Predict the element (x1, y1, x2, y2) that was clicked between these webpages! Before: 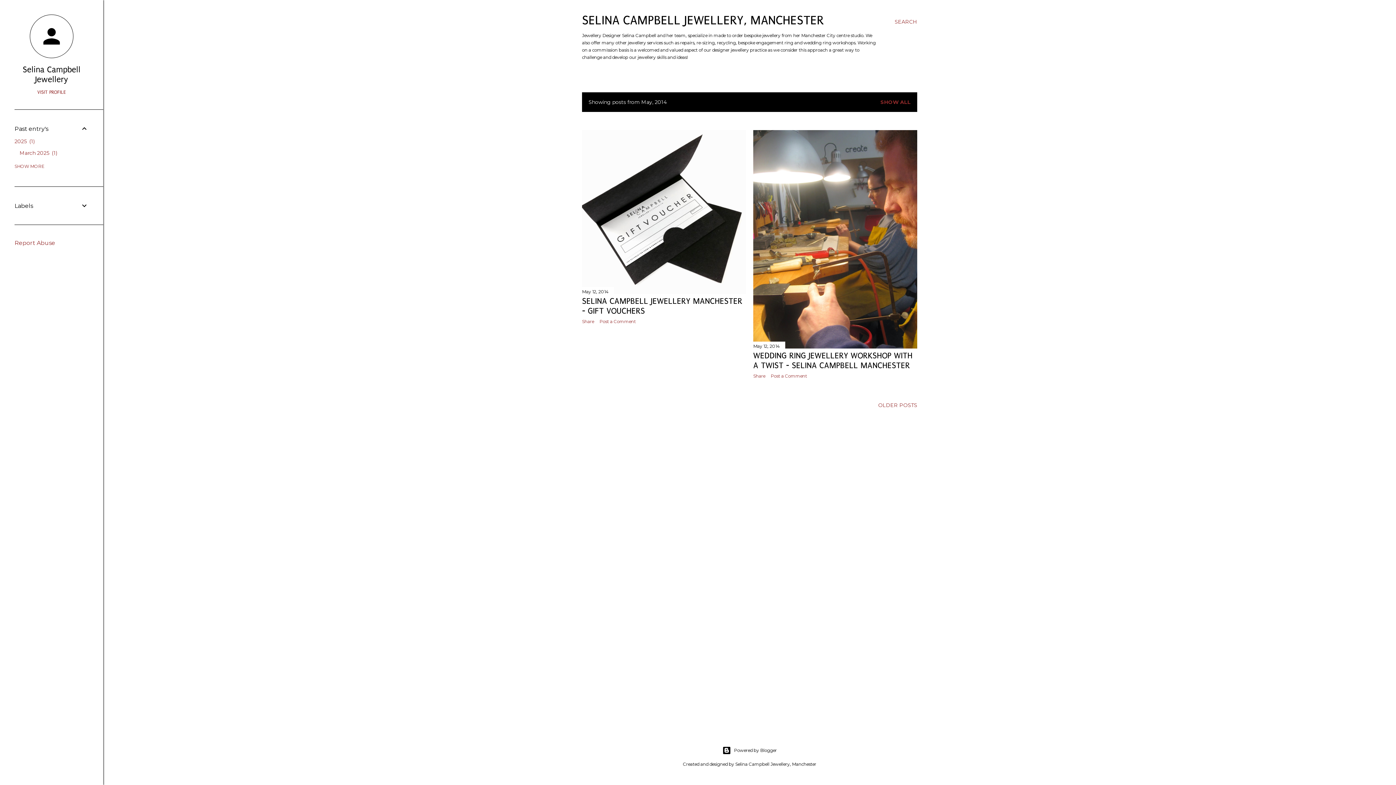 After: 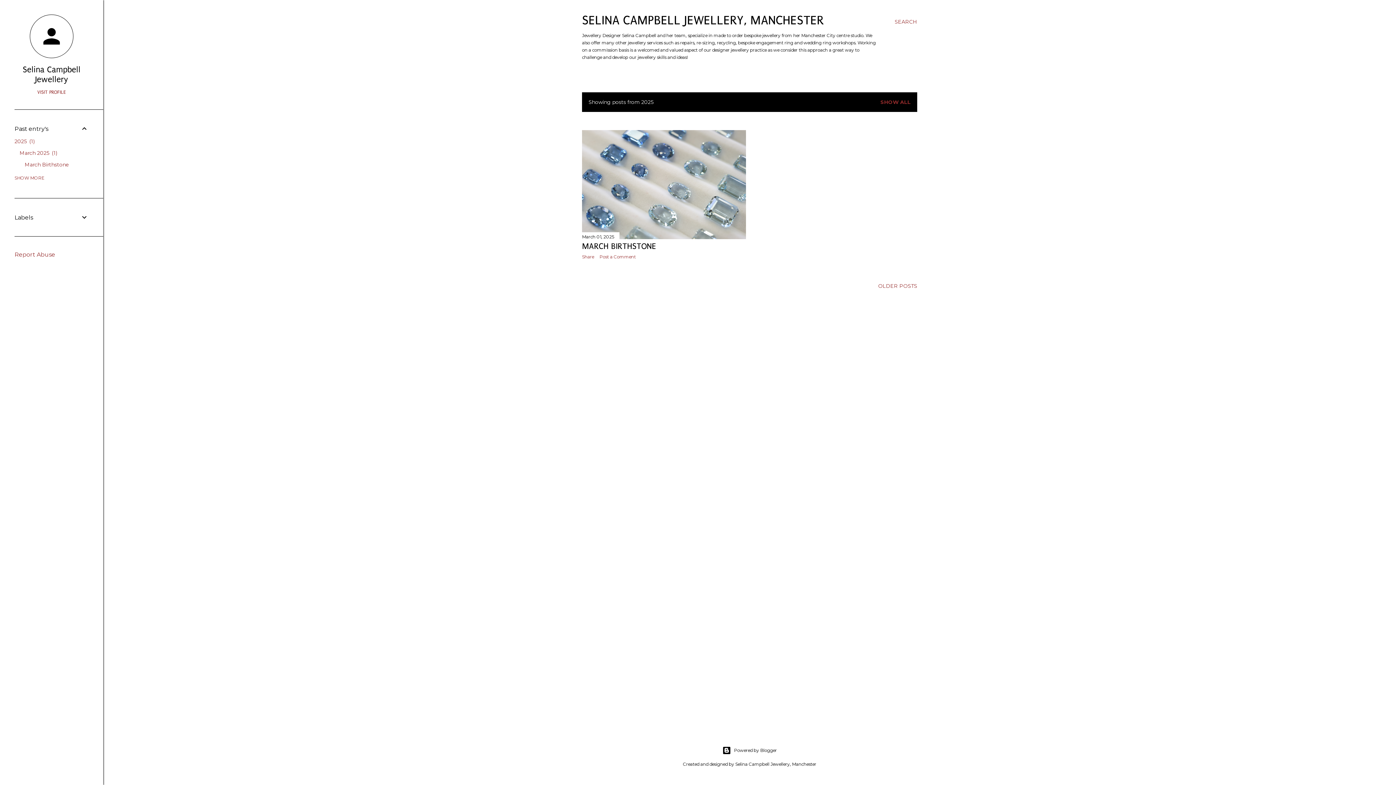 Action: bbox: (14, 138, 34, 144) label: 2025 1